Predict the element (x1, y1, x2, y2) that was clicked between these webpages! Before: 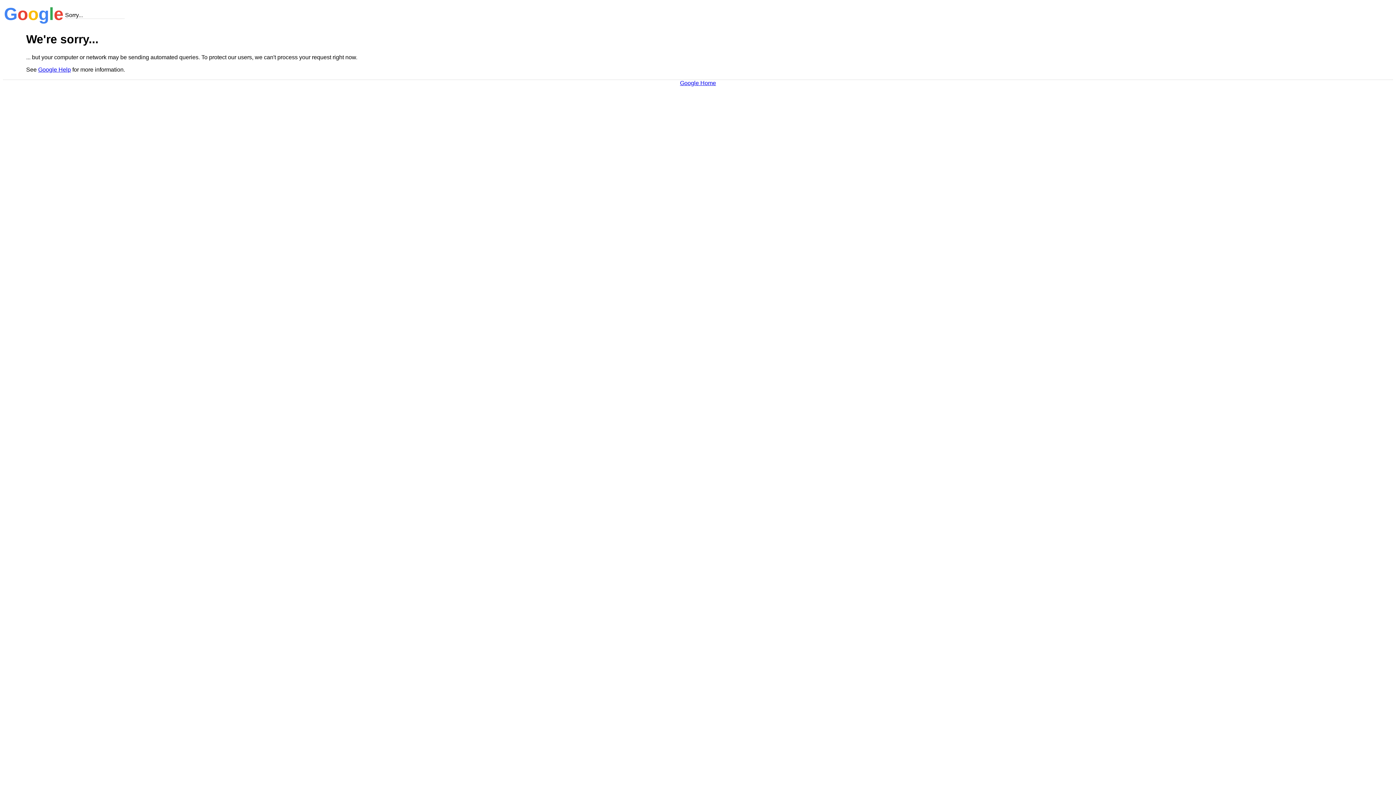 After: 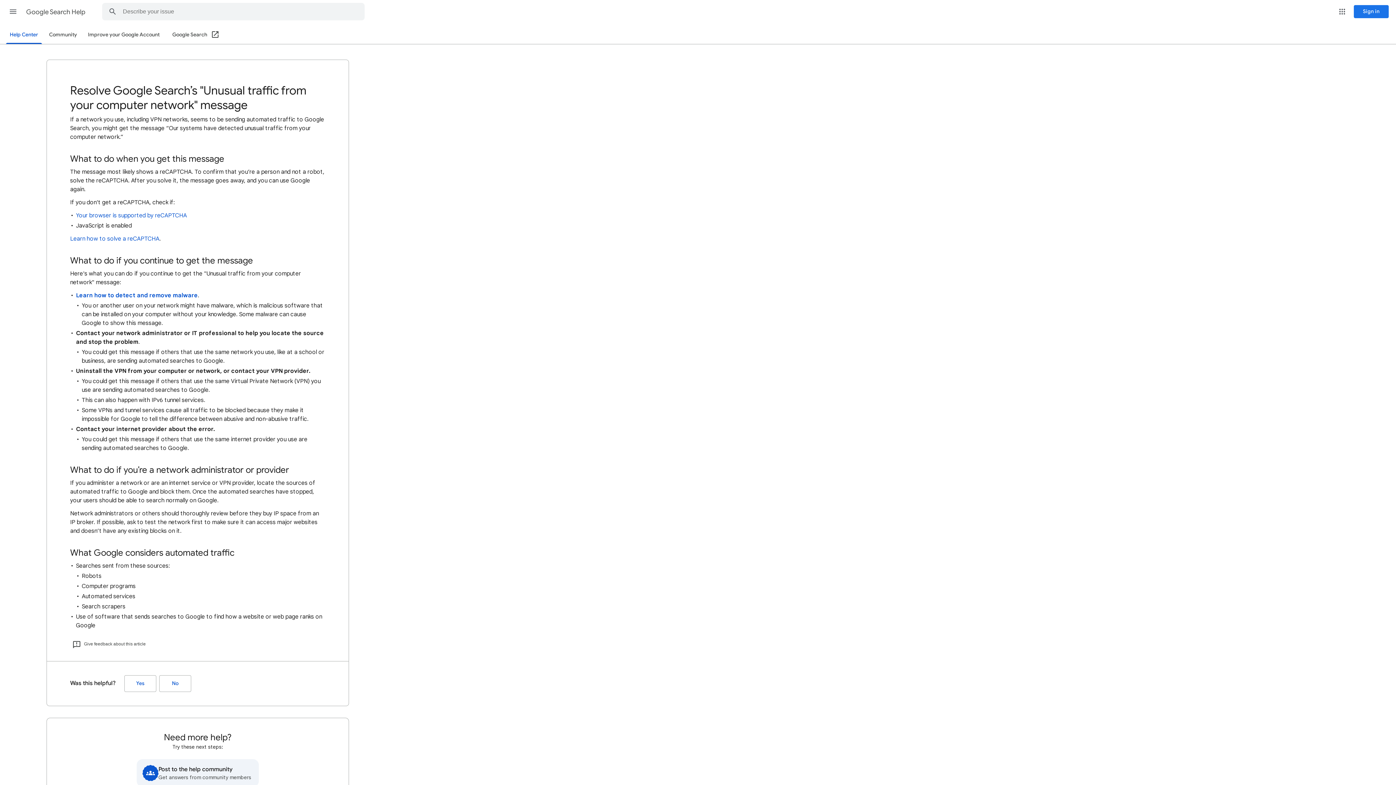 Action: bbox: (38, 66, 70, 72) label: Google Help